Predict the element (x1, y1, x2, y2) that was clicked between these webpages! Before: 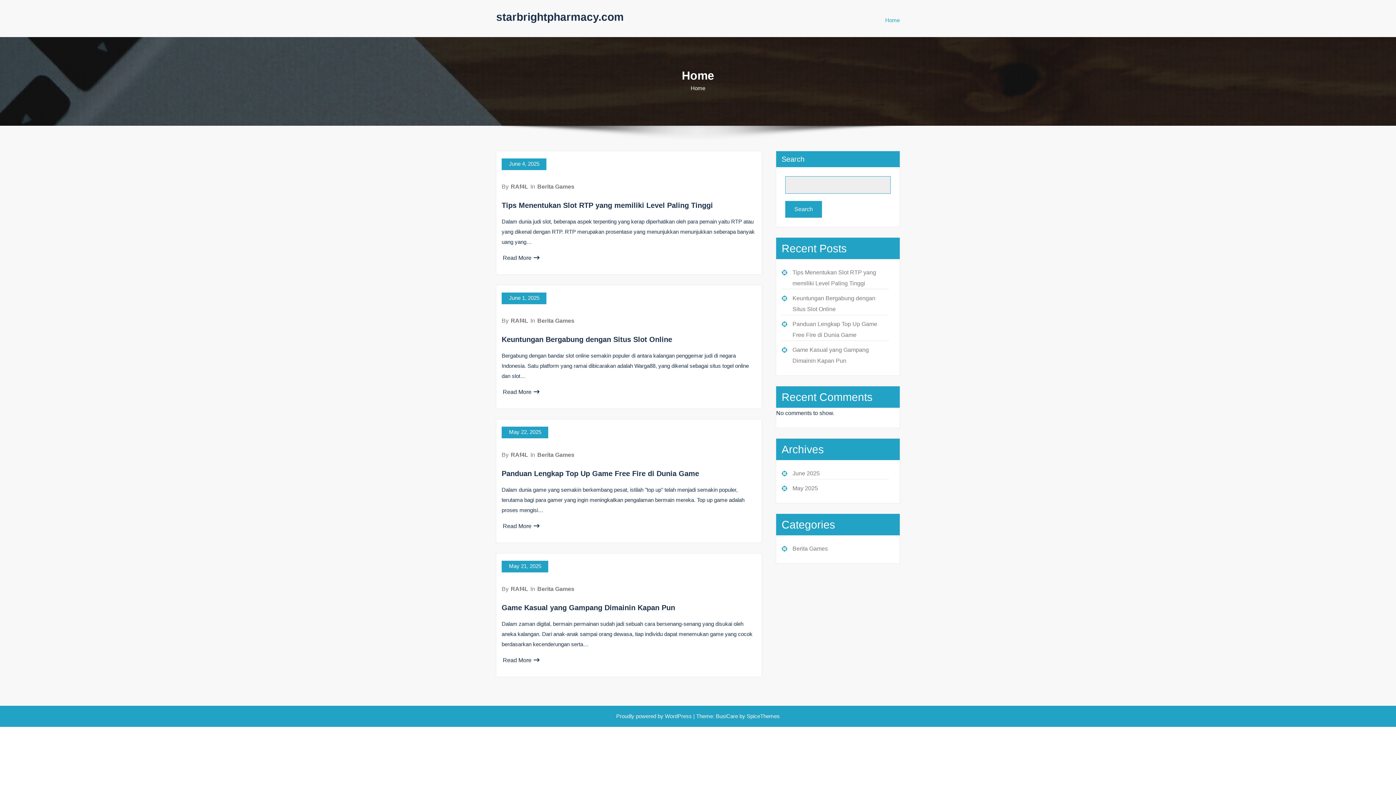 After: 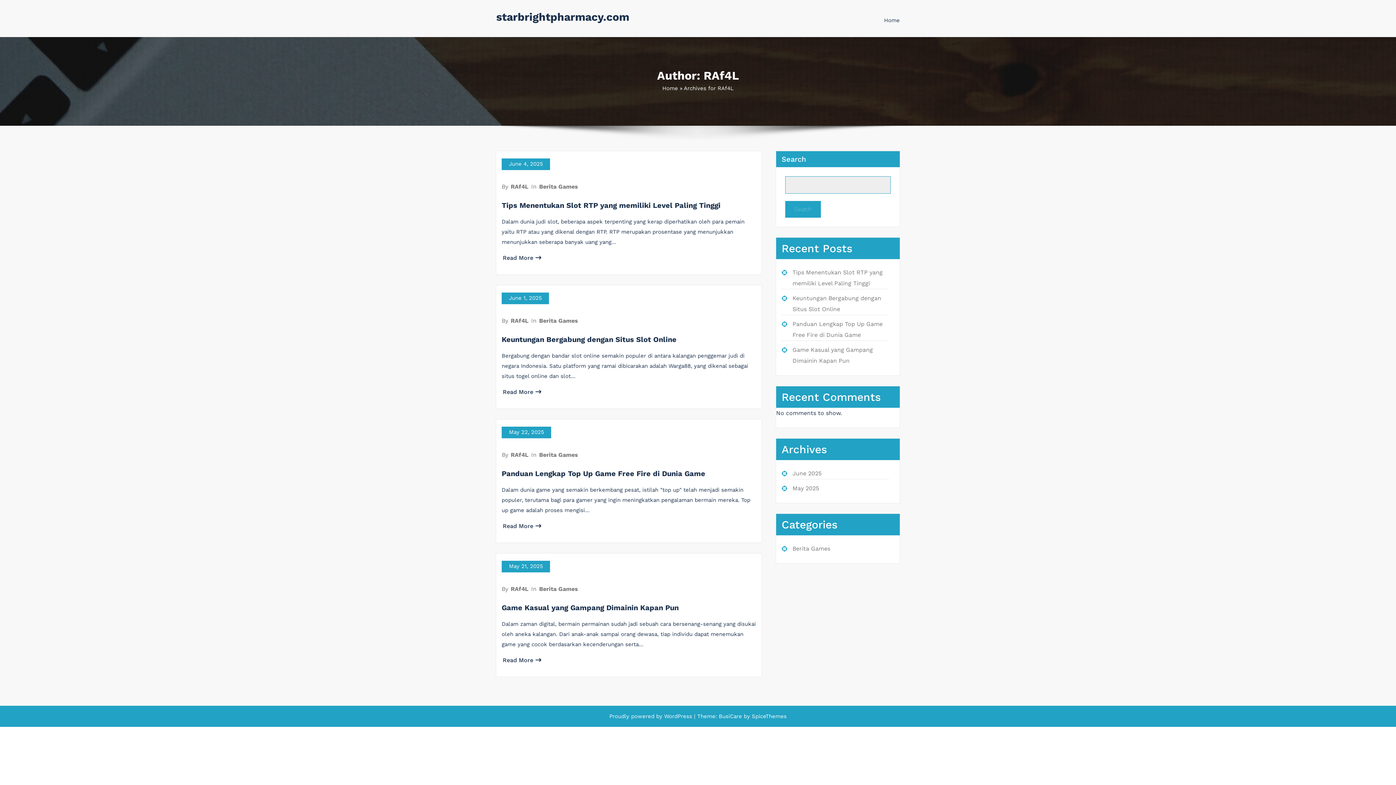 Action: bbox: (510, 183, 529, 189) label: RAf4L